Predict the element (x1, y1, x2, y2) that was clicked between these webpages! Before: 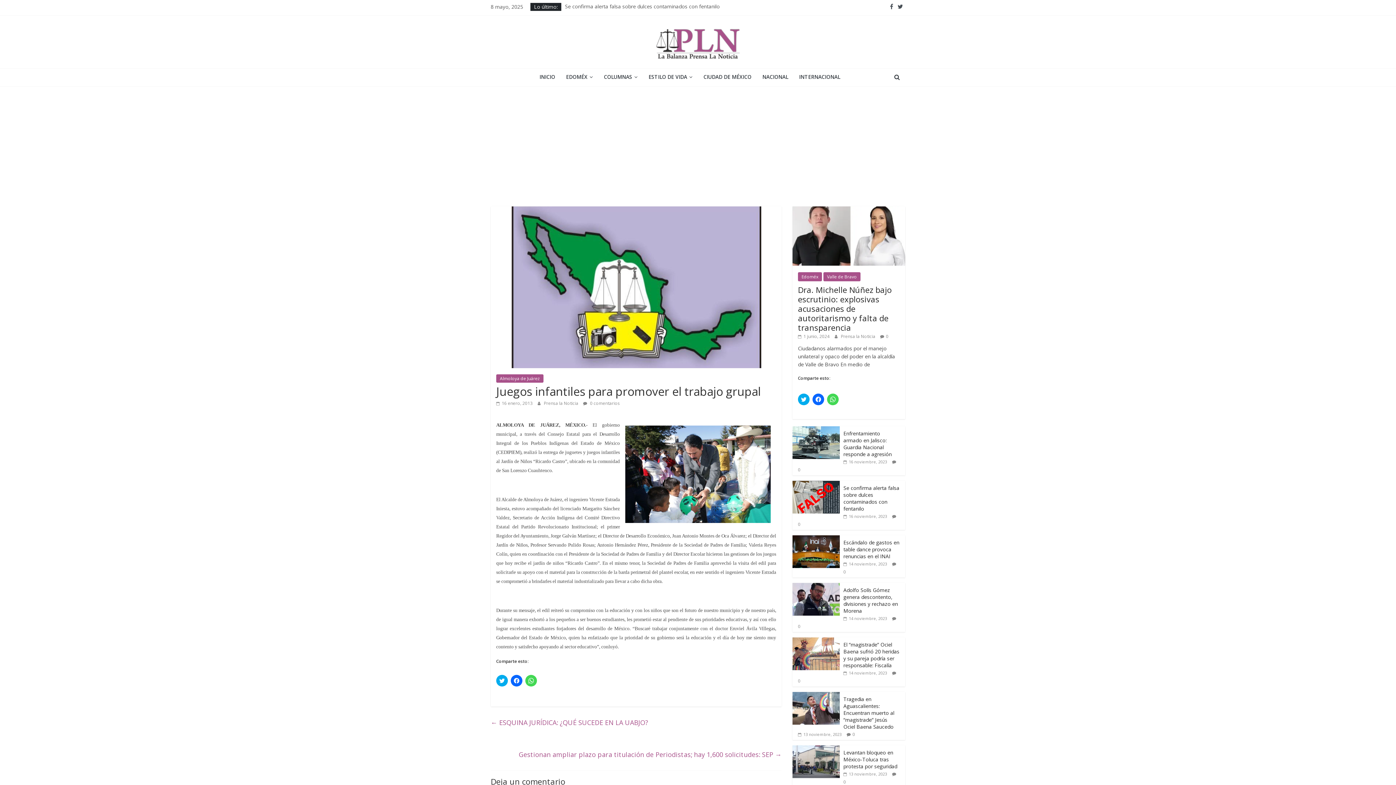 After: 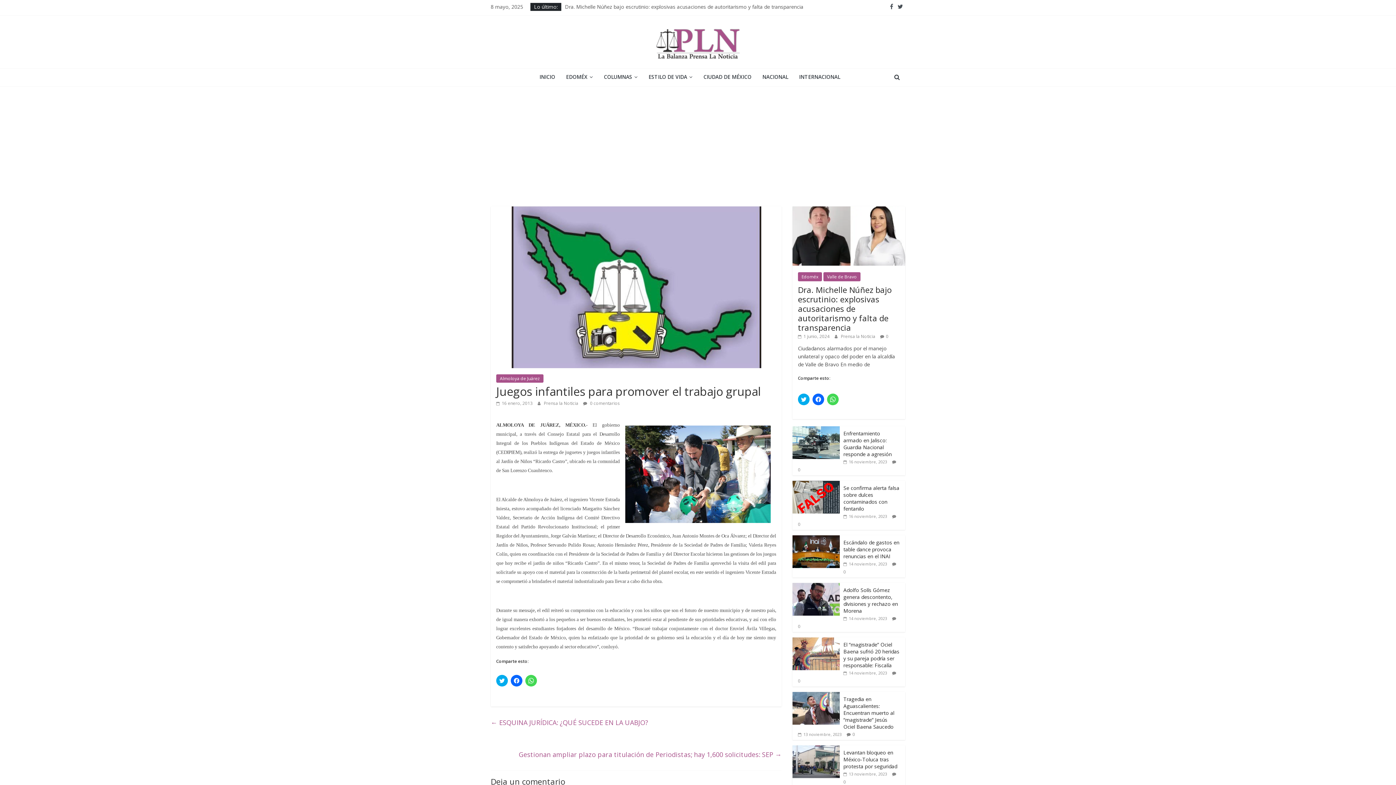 Action: bbox: (496, 400, 532, 406) label:  16 enero, 2013